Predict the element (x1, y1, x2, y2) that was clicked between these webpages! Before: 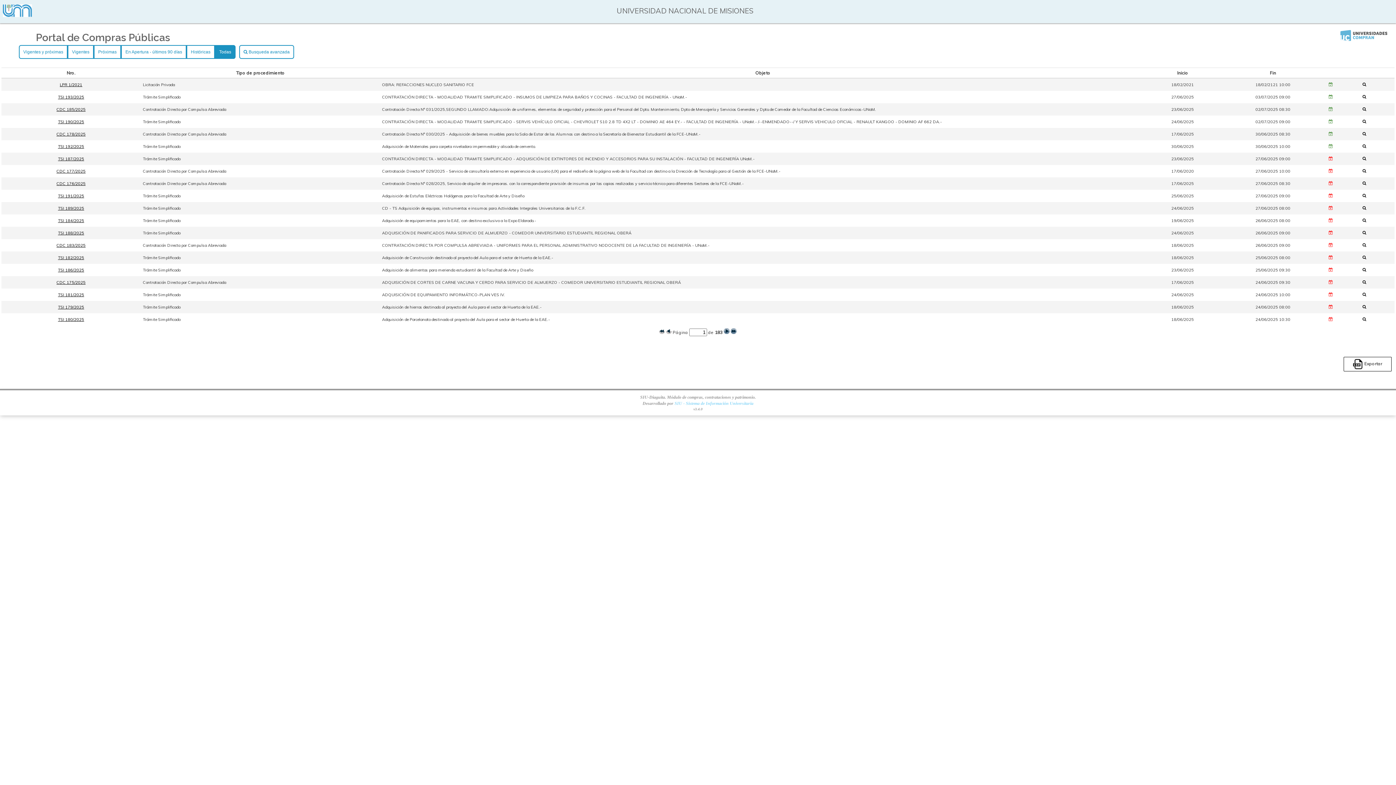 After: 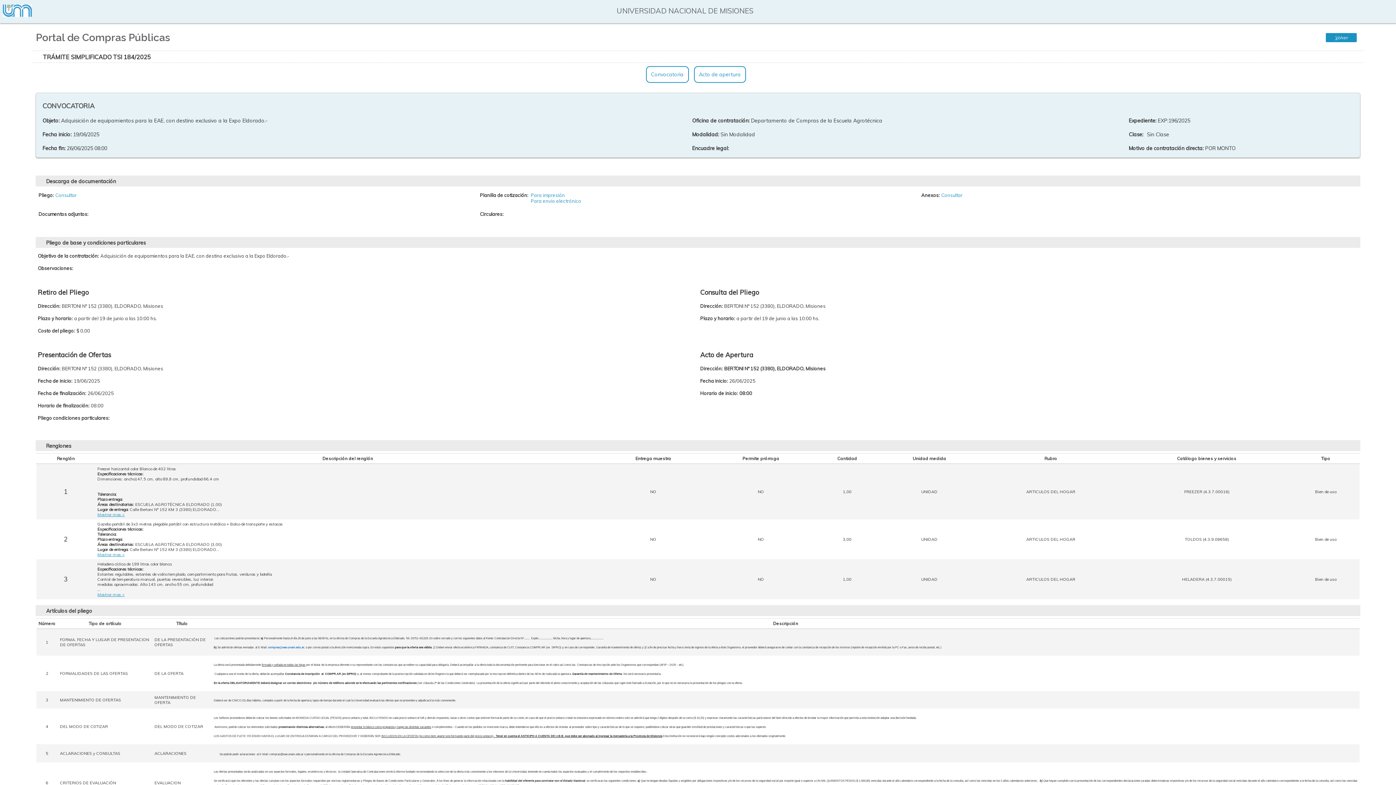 Action: bbox: (1362, 217, 1370, 222)